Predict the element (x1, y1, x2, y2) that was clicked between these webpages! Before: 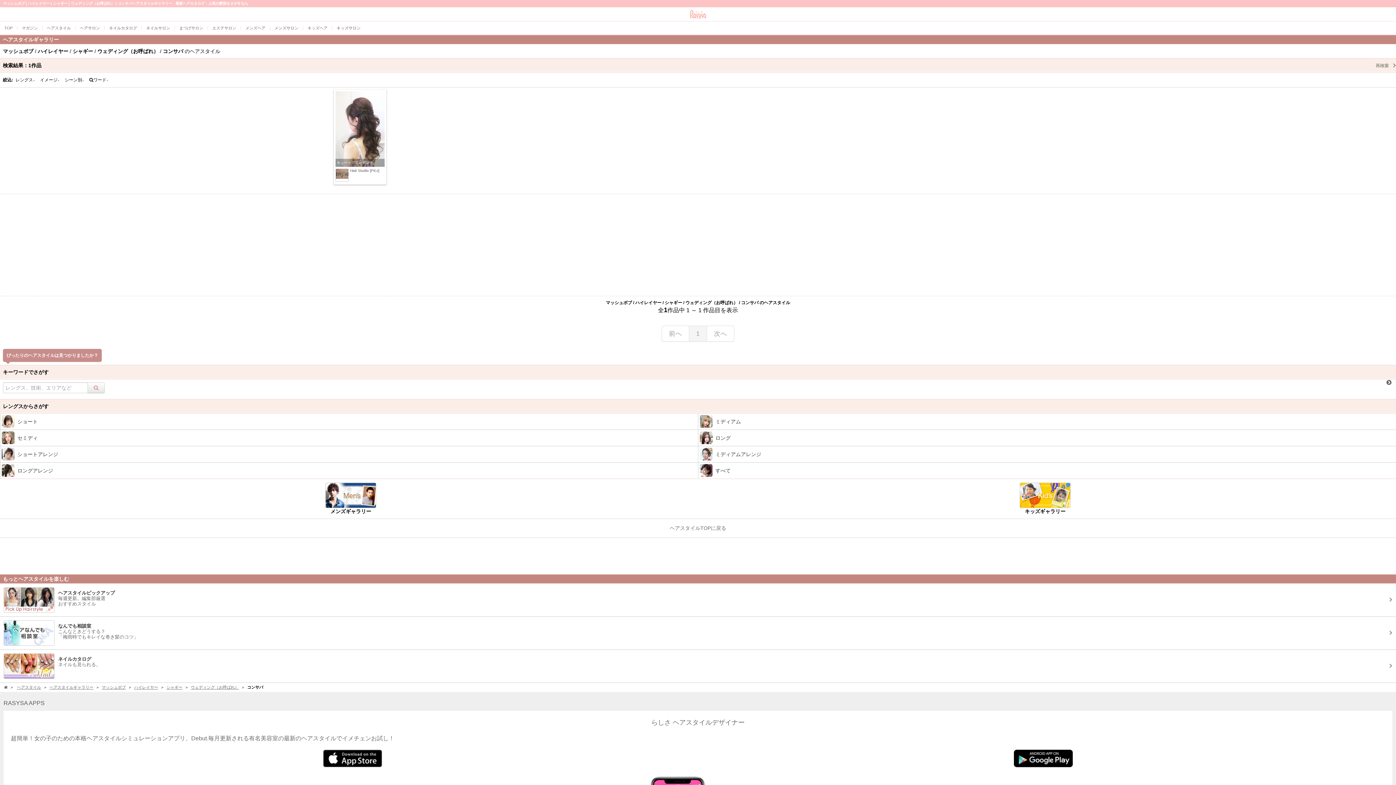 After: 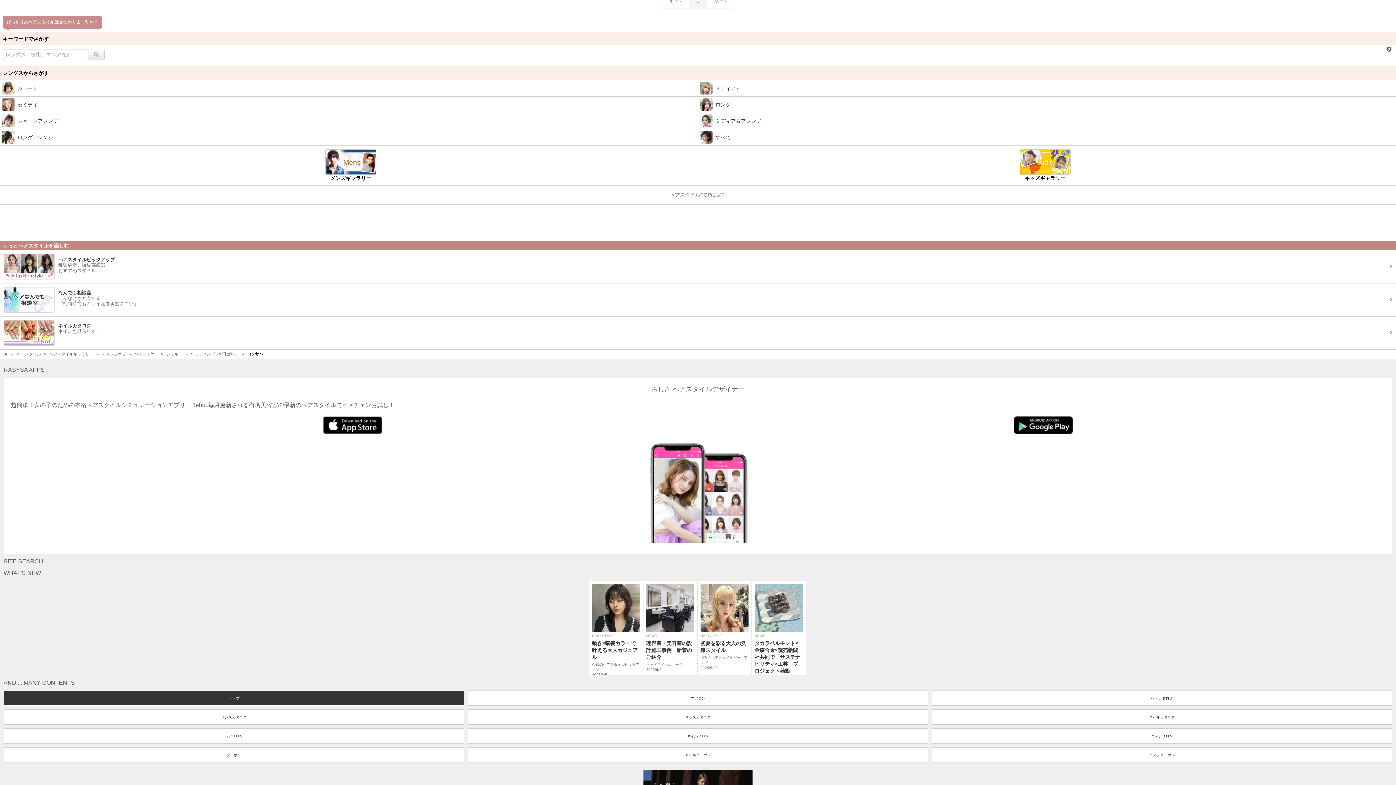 Action: label: 検索結果：1作品
再検索 bbox: (0, 58, 1396, 72)